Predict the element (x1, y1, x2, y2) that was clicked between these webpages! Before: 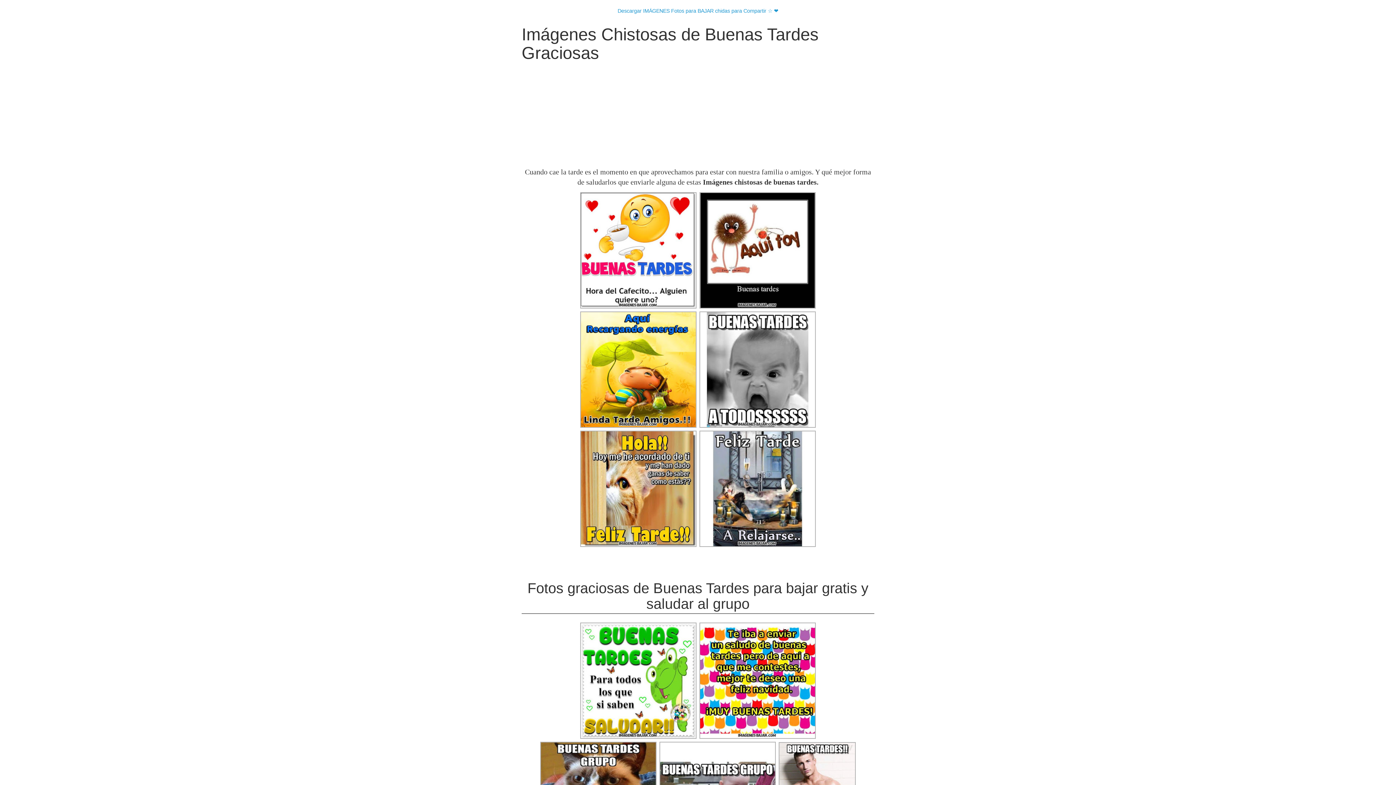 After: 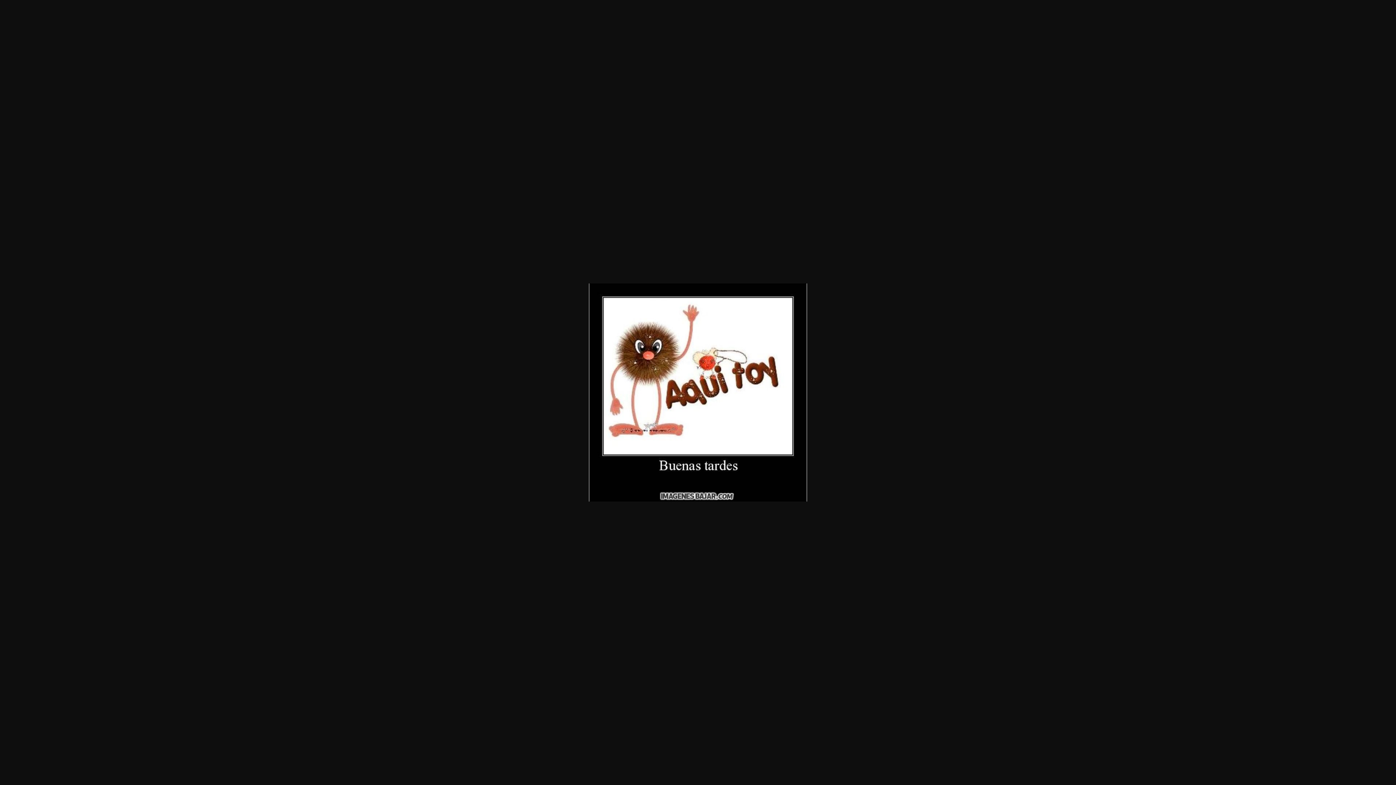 Action: bbox: (698, 245, 817, 253)